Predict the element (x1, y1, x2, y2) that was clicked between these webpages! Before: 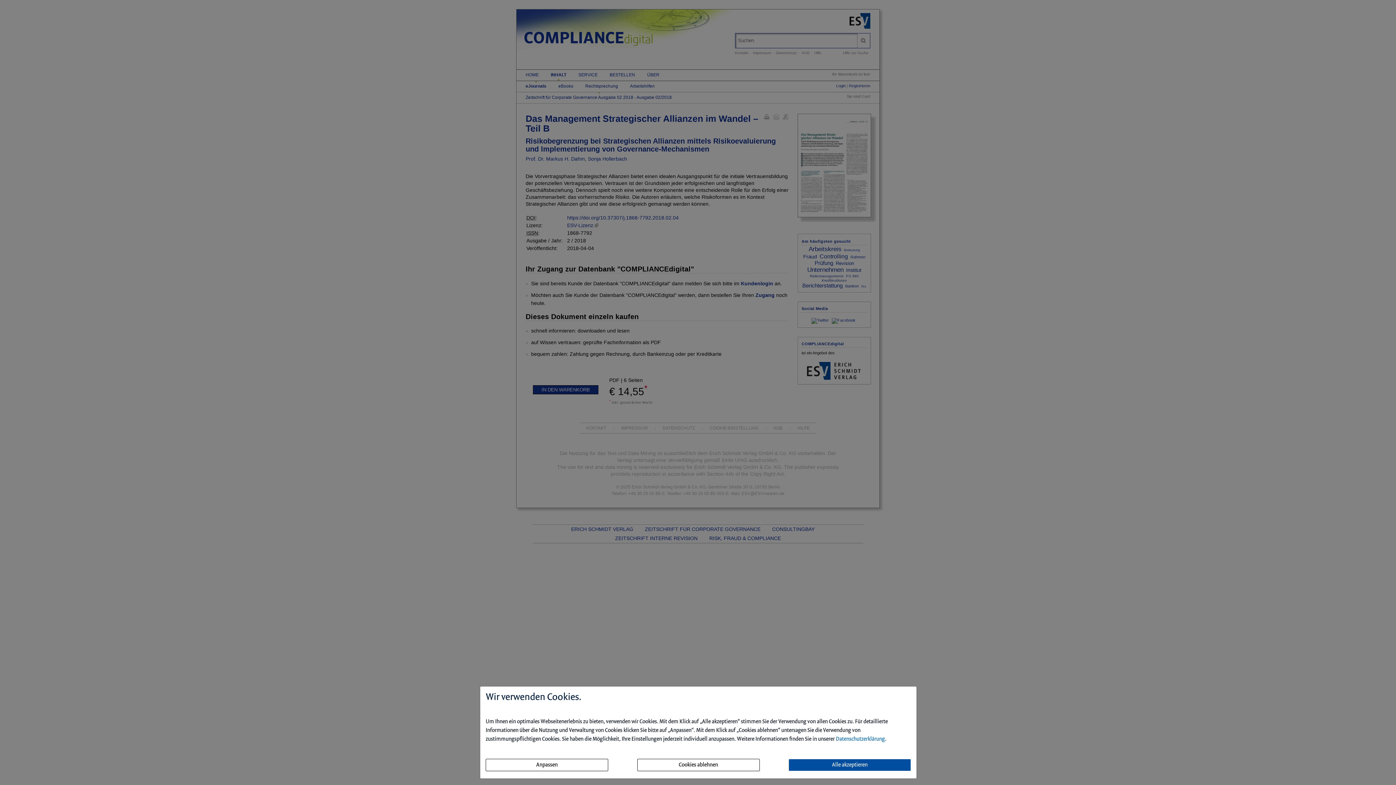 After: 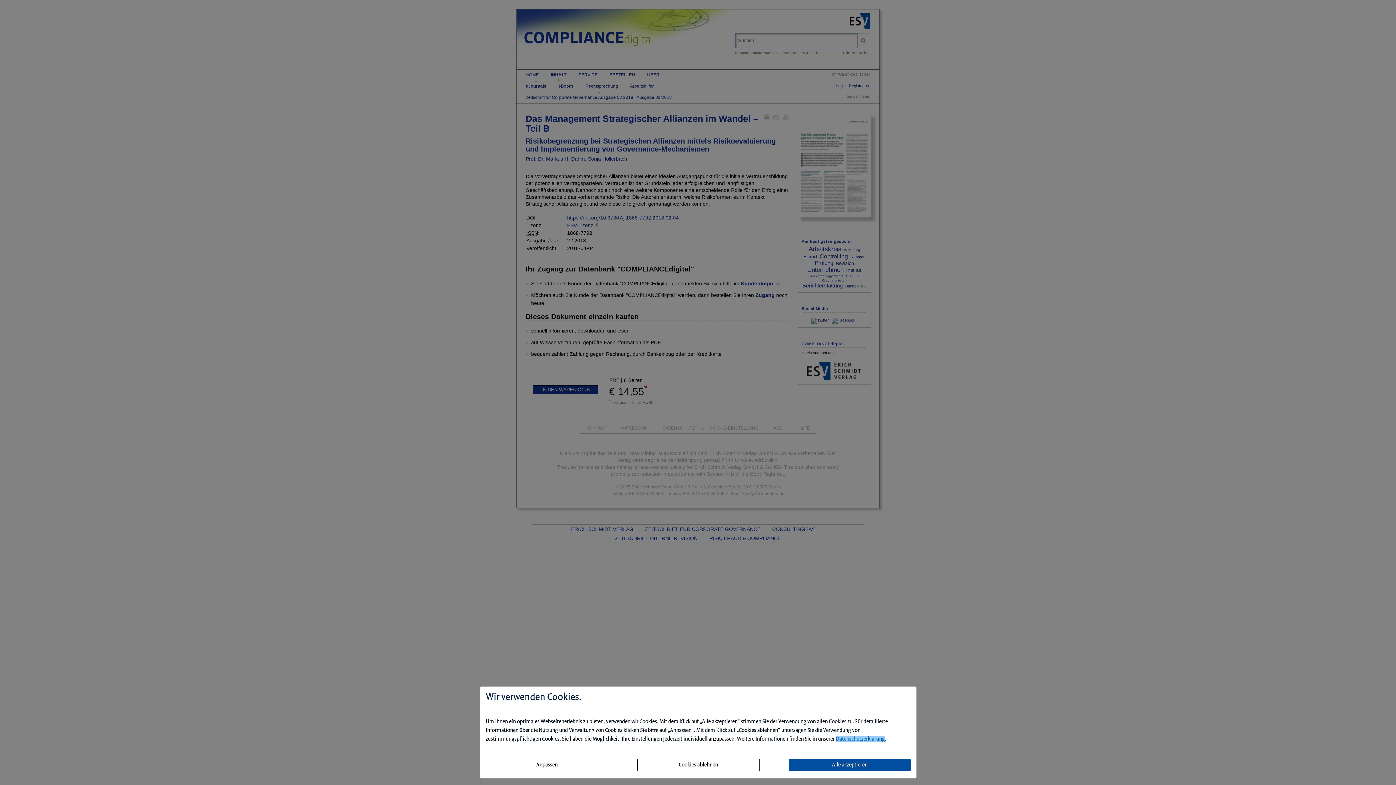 Action: bbox: (836, 736, 885, 742) label: Datenschutzerklärung